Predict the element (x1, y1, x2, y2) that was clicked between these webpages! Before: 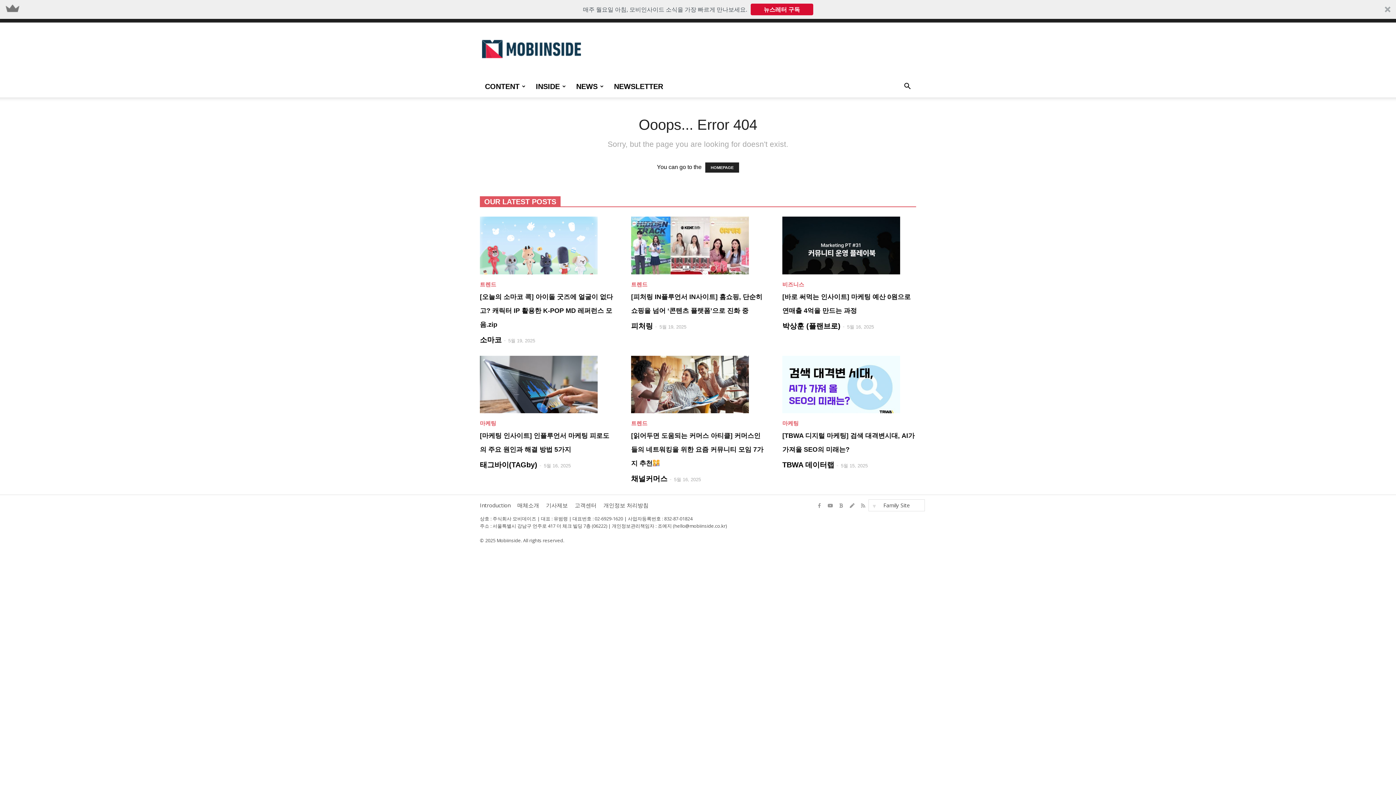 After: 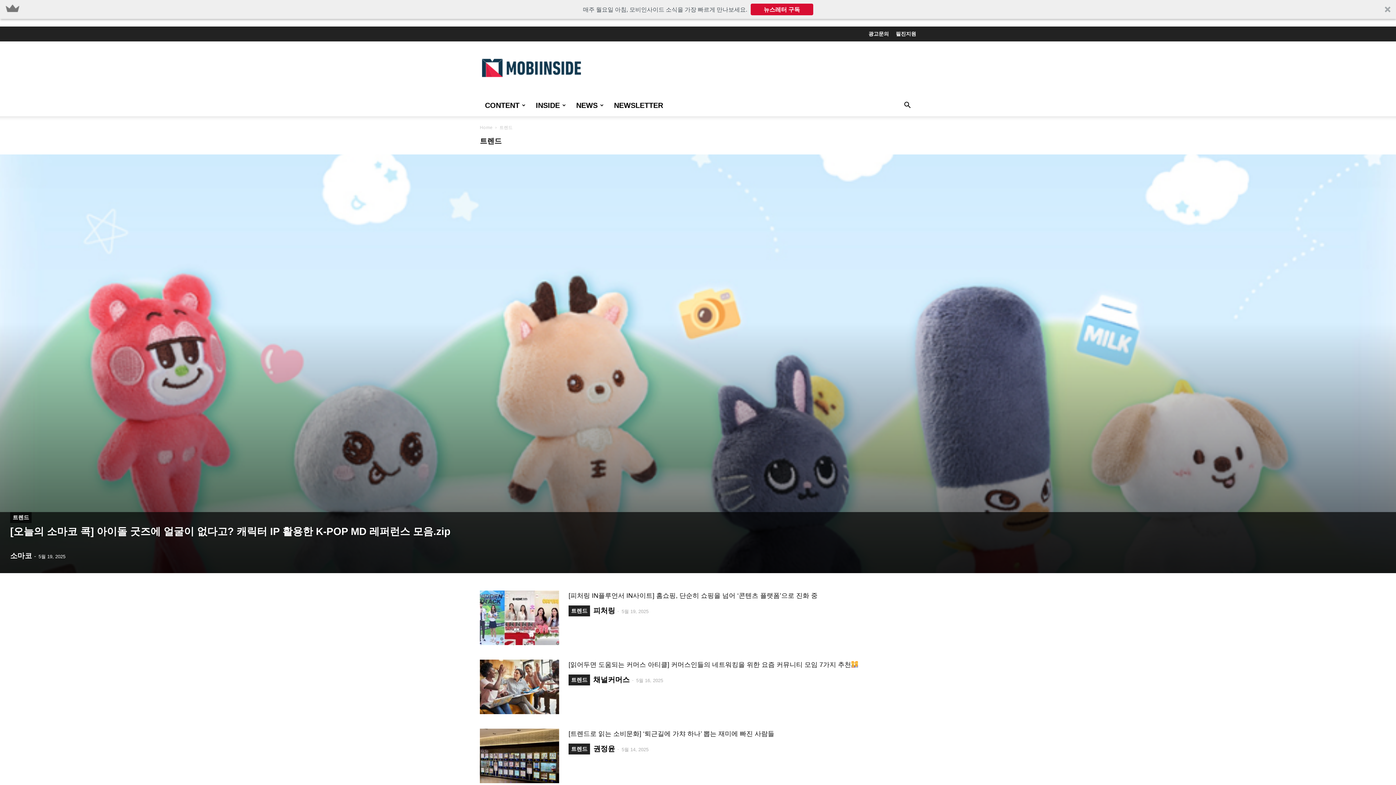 Action: label: 트렌드 bbox: (480, 279, 496, 290)